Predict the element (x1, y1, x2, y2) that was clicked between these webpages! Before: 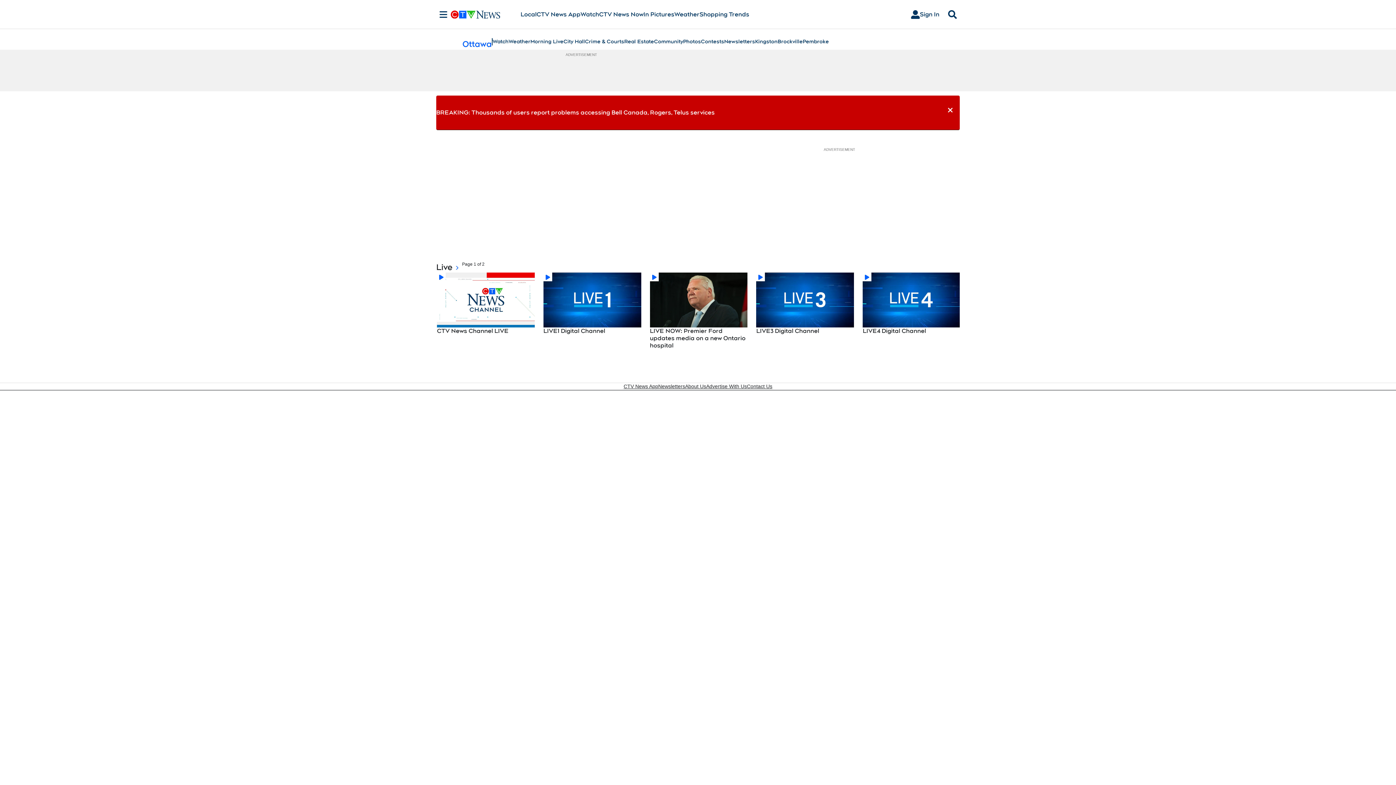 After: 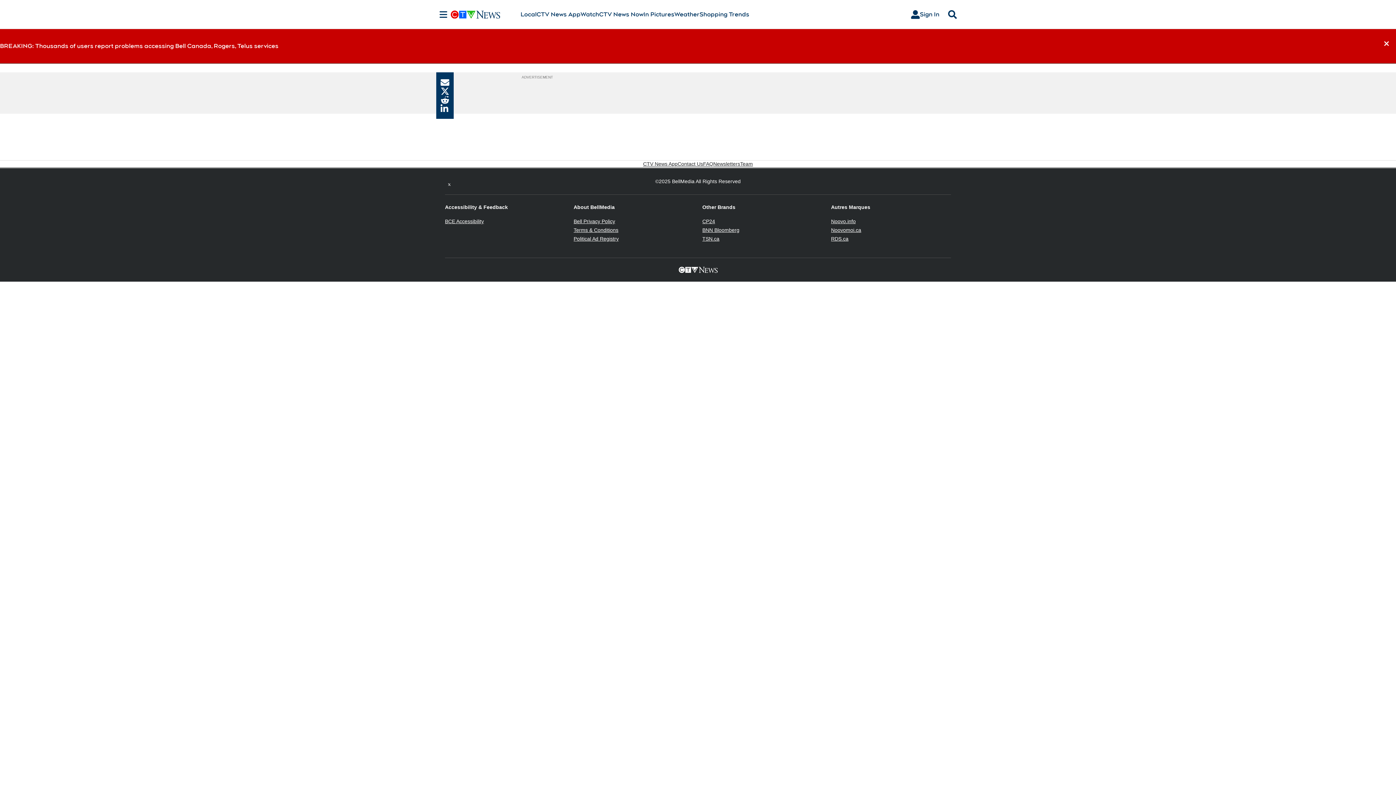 Action: bbox: (756, 272, 854, 327)